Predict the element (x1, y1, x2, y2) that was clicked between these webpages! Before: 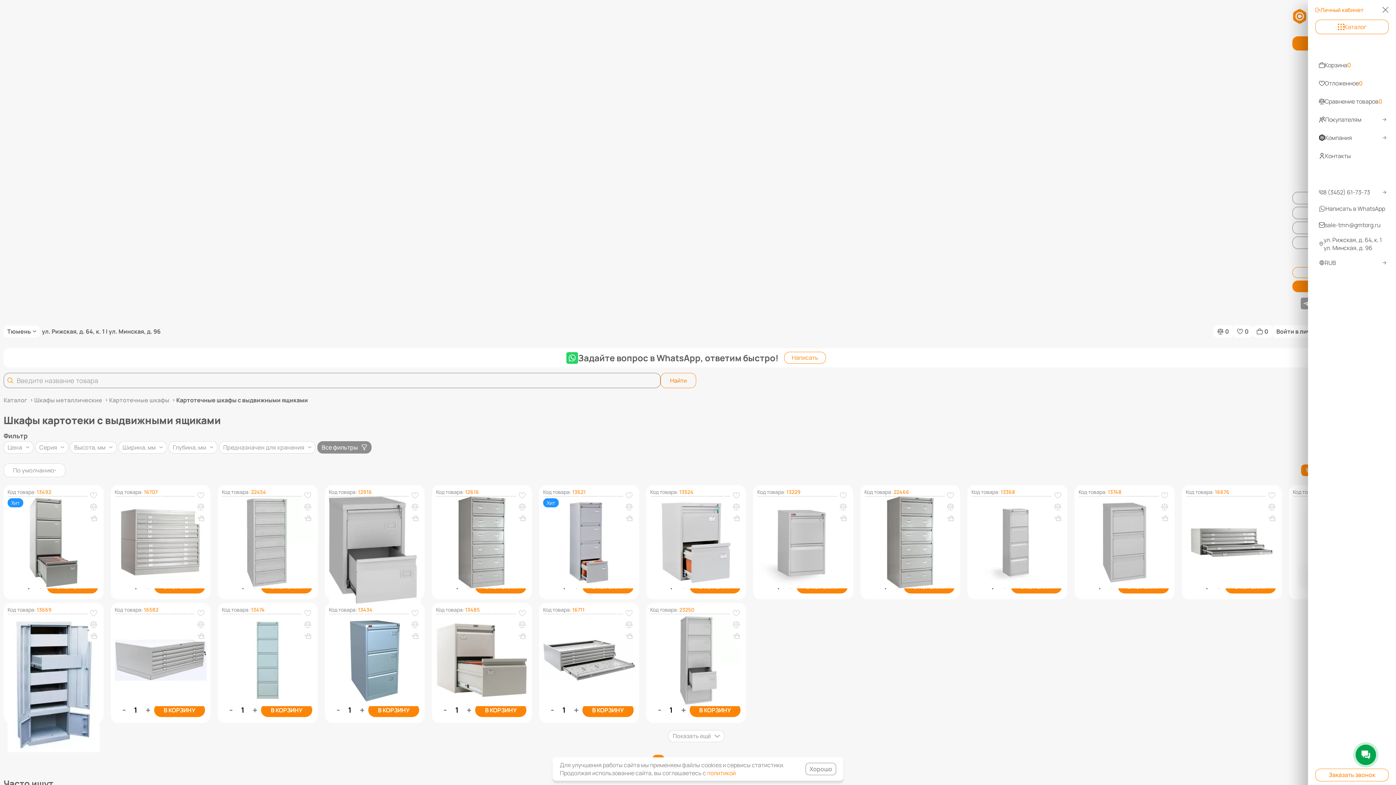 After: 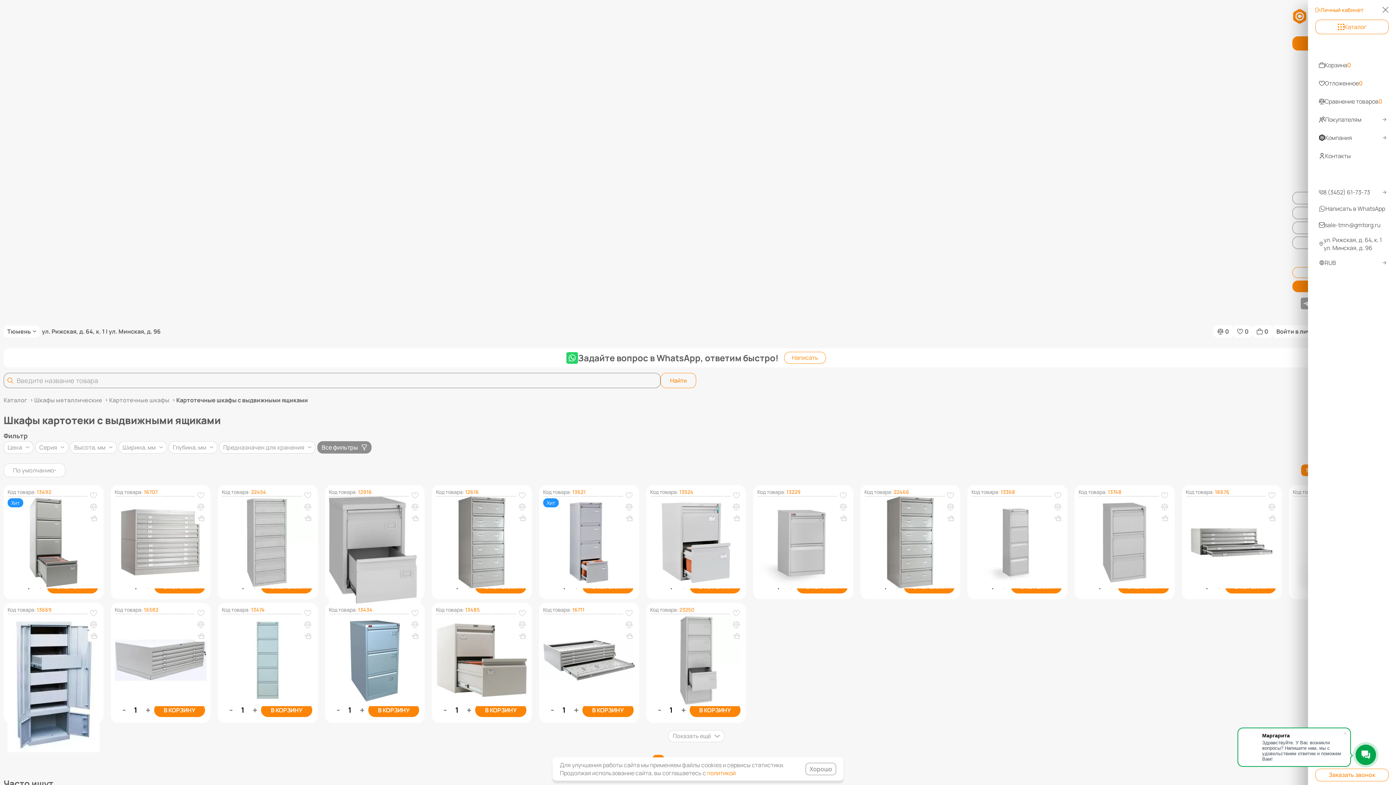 Action: label: Написать bbox: (784, 352, 826, 364)